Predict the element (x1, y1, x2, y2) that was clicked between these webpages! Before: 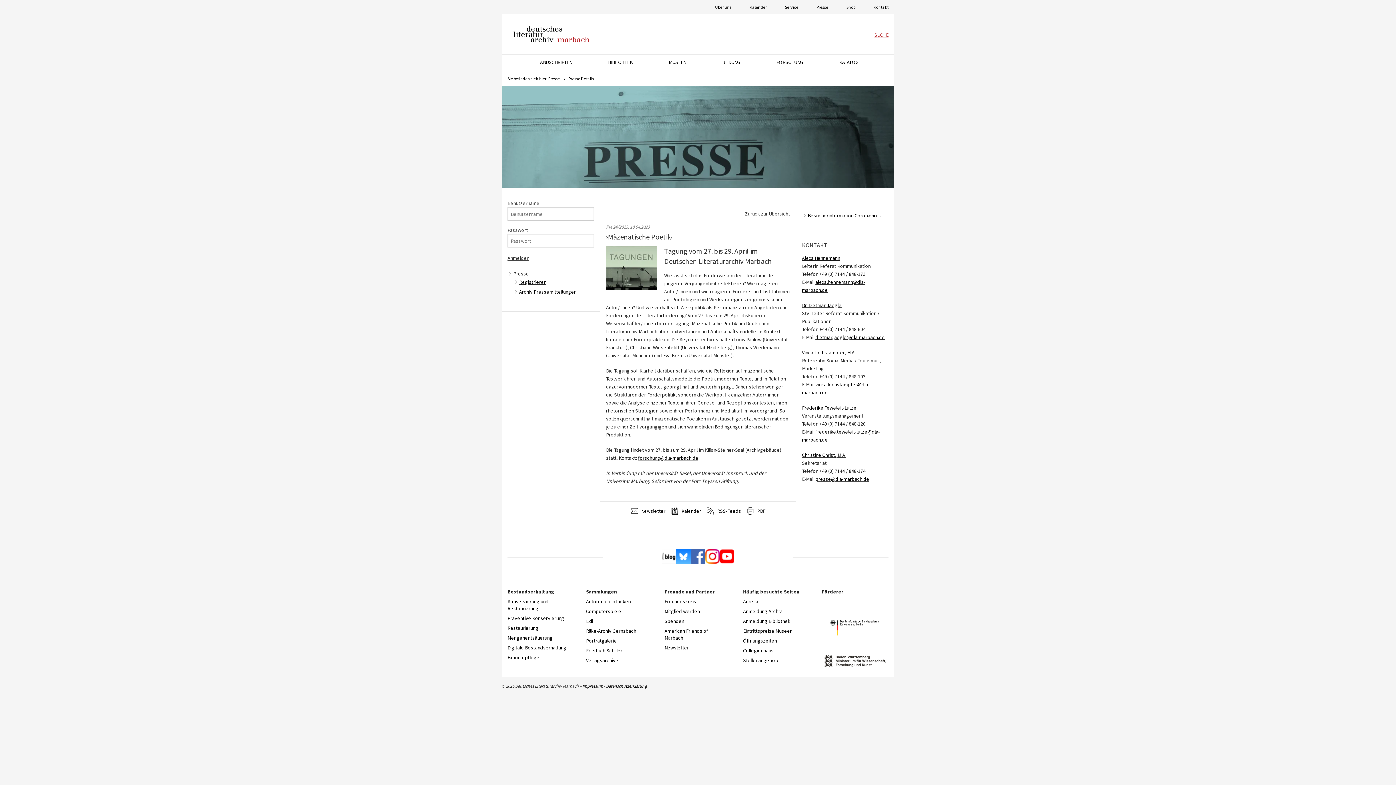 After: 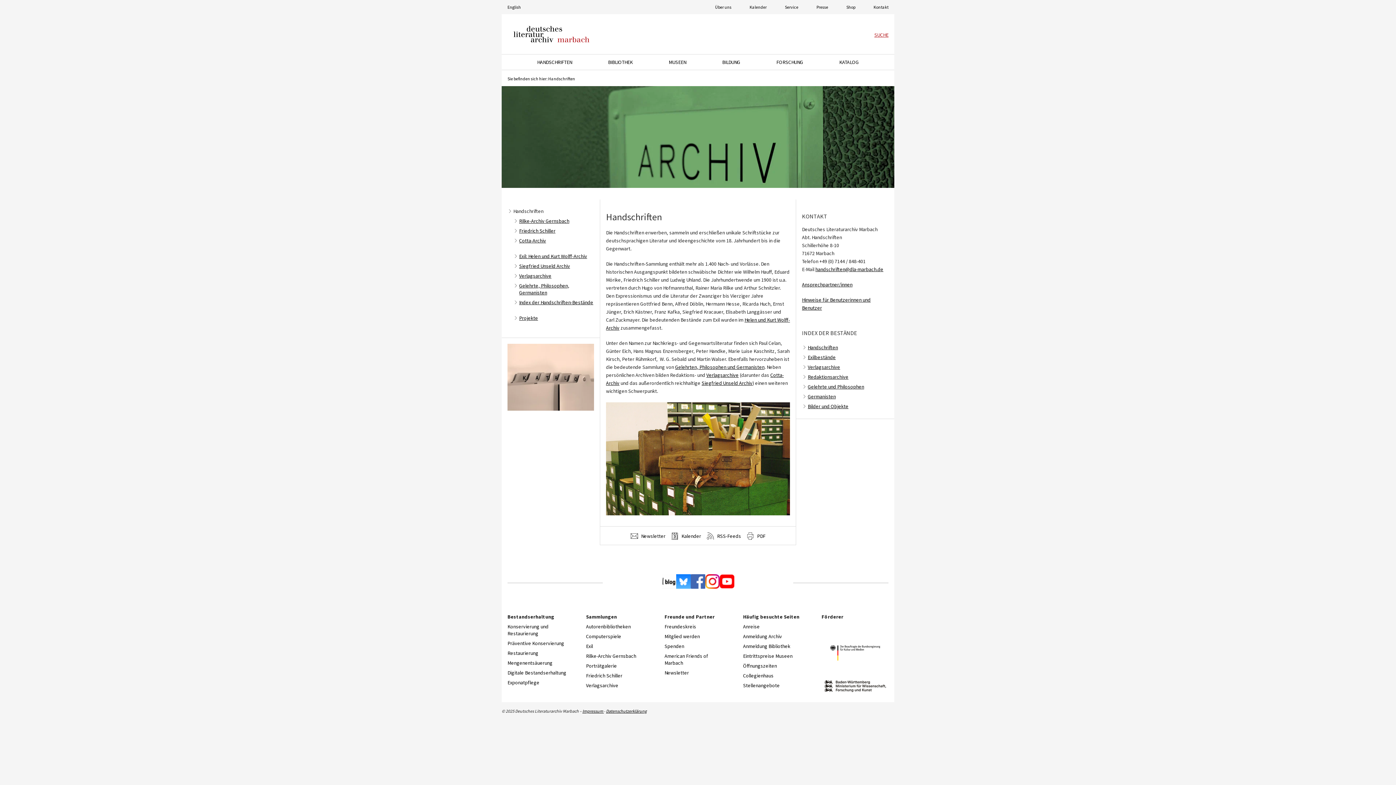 Action: bbox: (531, 54, 578, 69) label: HANDSCHRIFTEN